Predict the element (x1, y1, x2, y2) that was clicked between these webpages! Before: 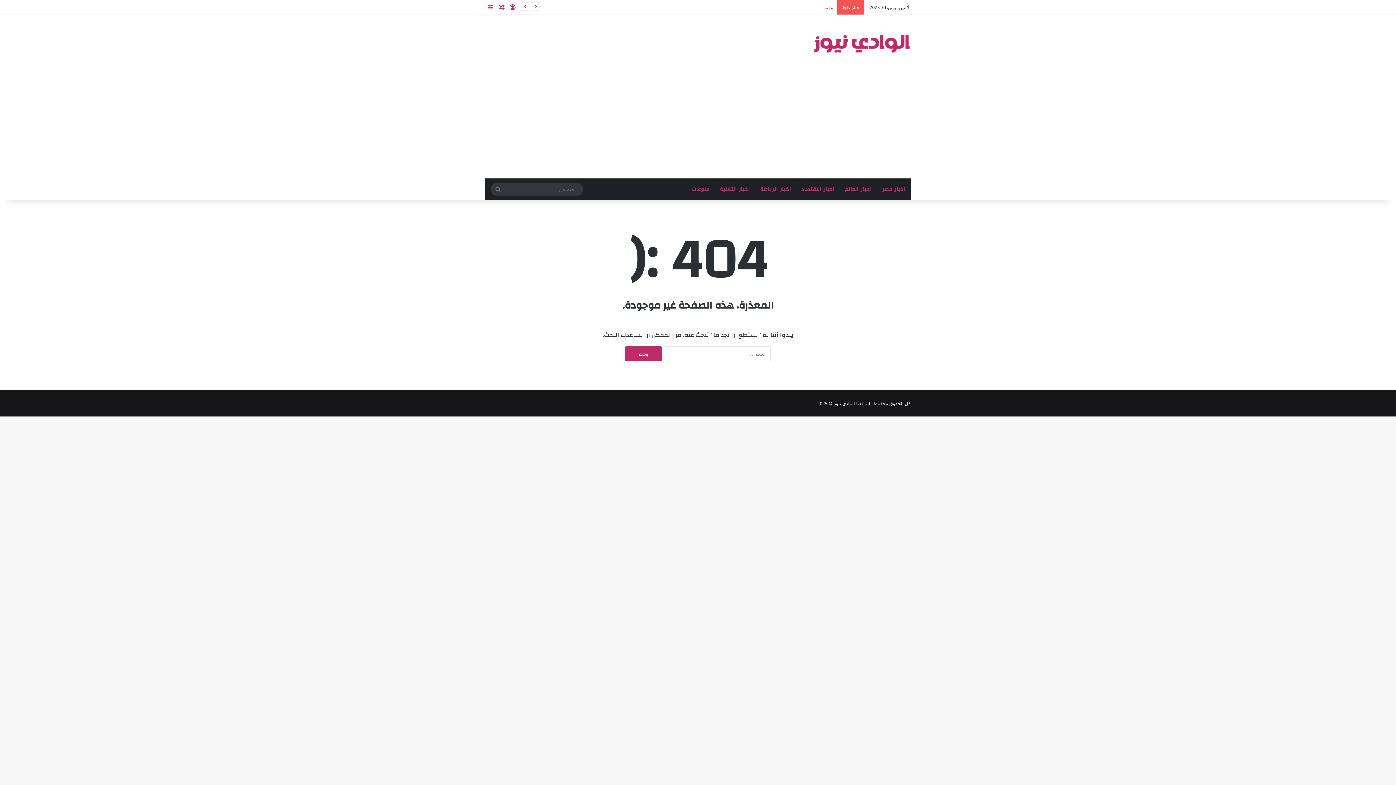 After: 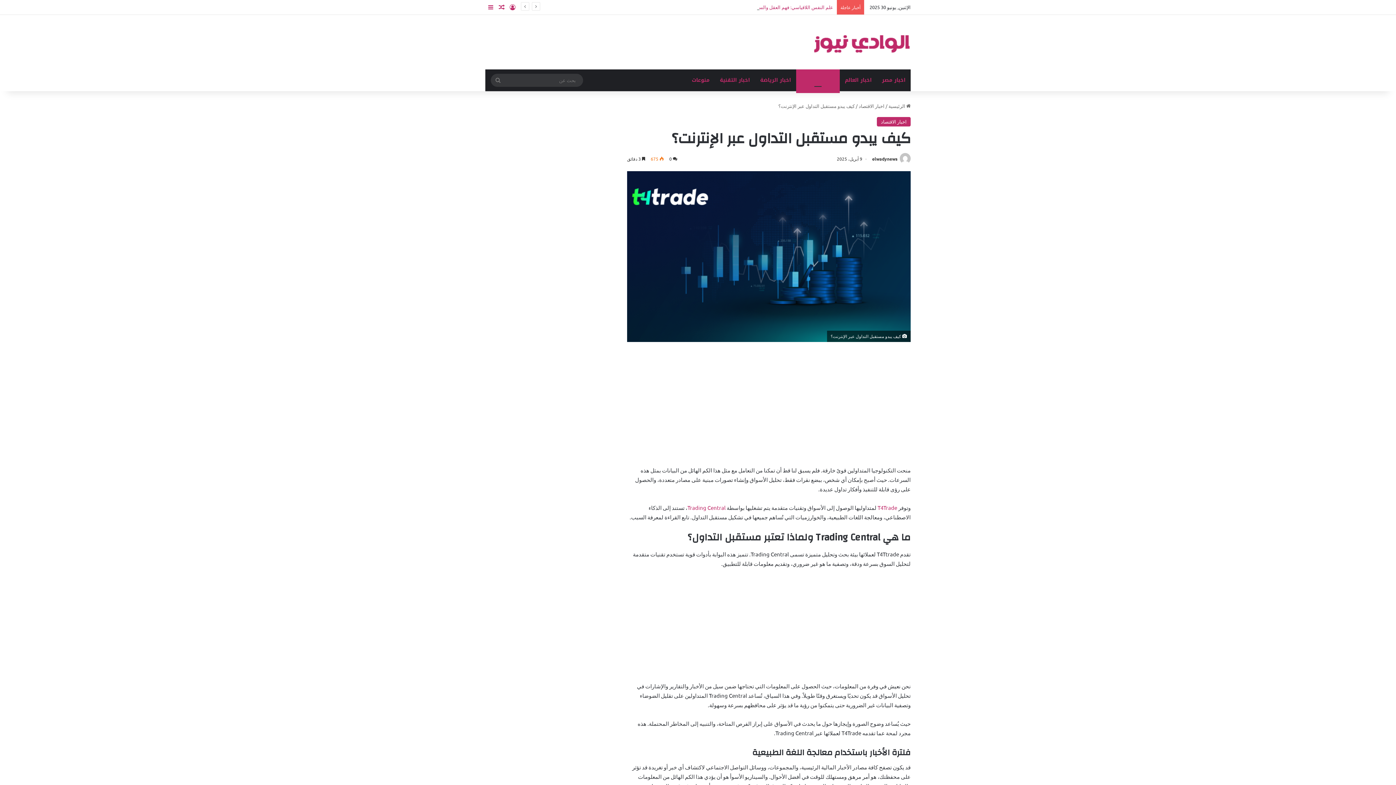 Action: bbox: (496, 0, 507, 14) label: مقال عشوائي